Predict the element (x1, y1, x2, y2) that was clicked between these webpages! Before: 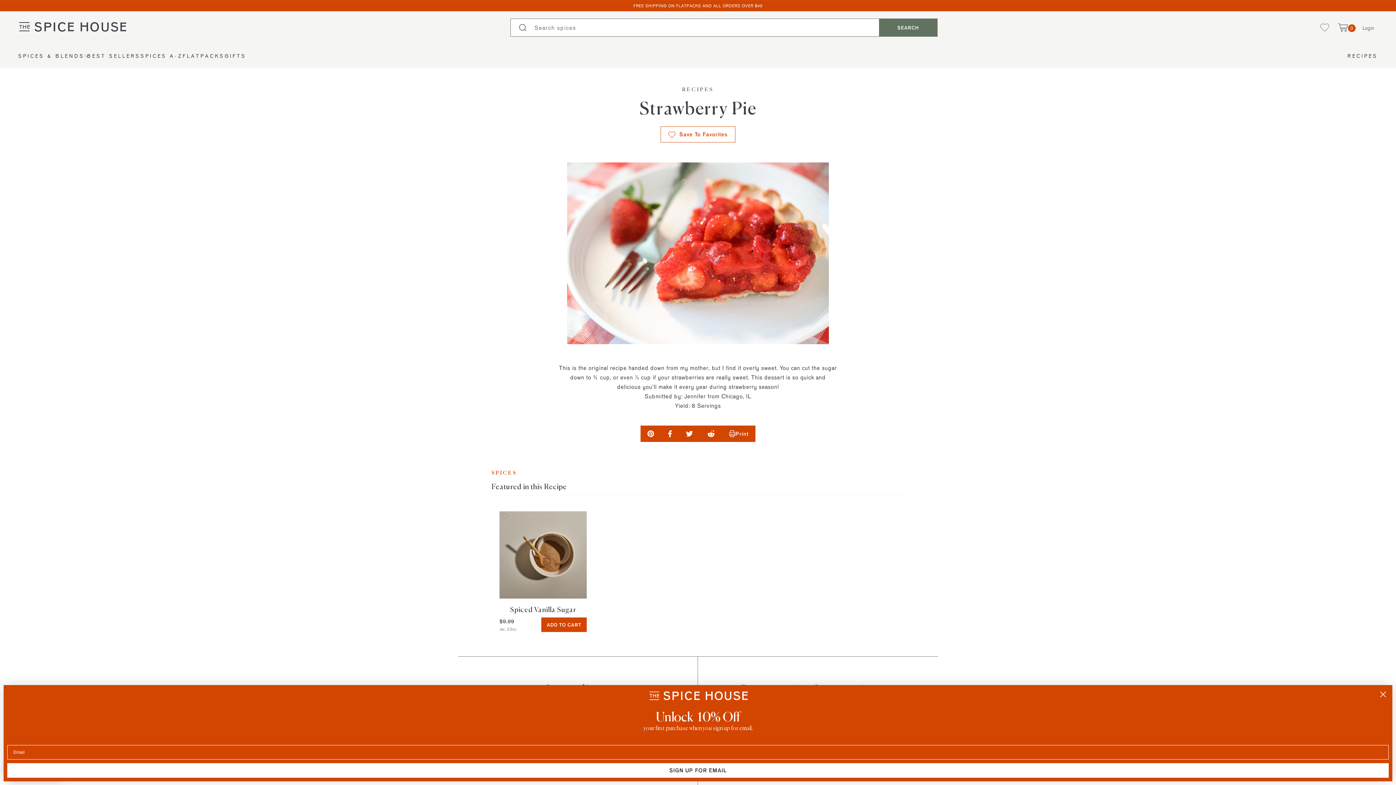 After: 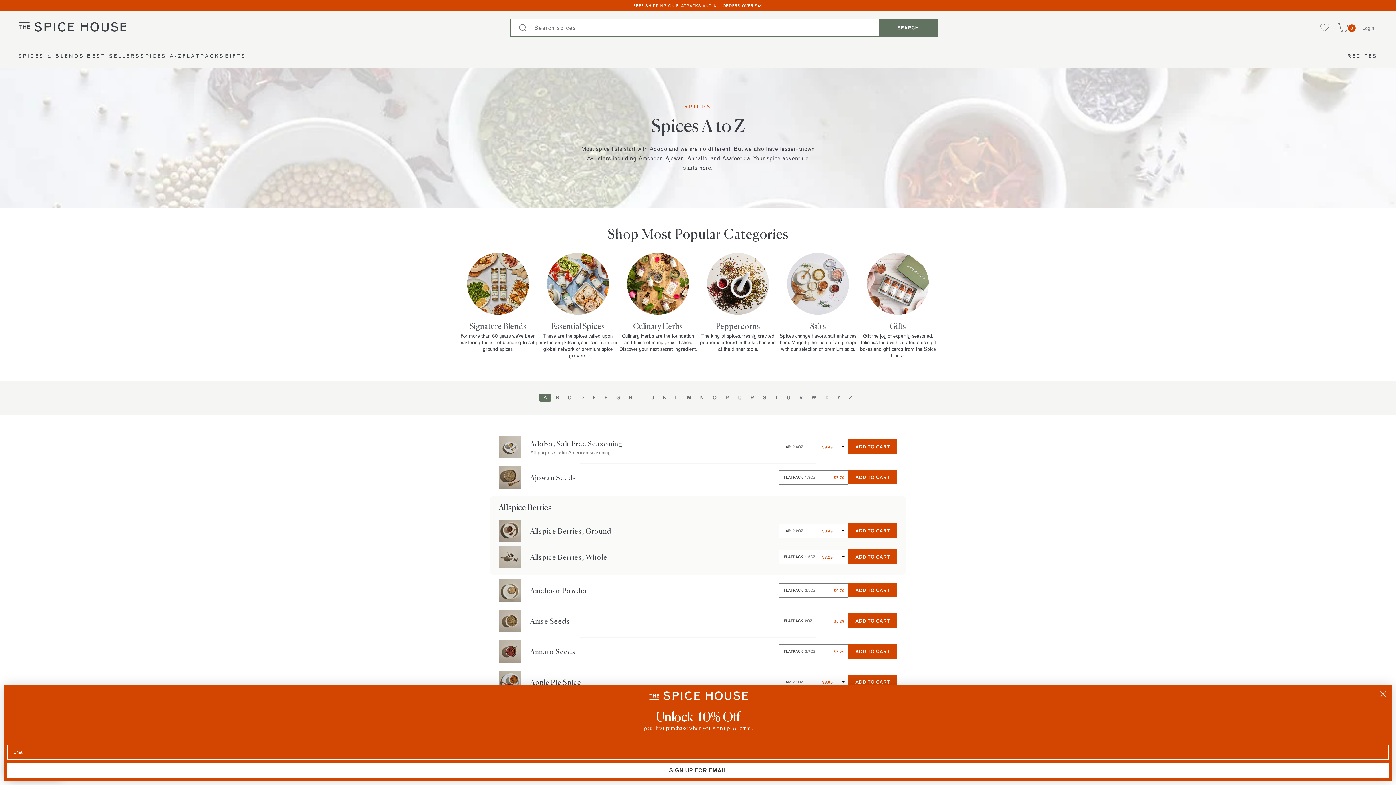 Action: bbox: (140, 44, 182, 68) label: SPICES A-Z